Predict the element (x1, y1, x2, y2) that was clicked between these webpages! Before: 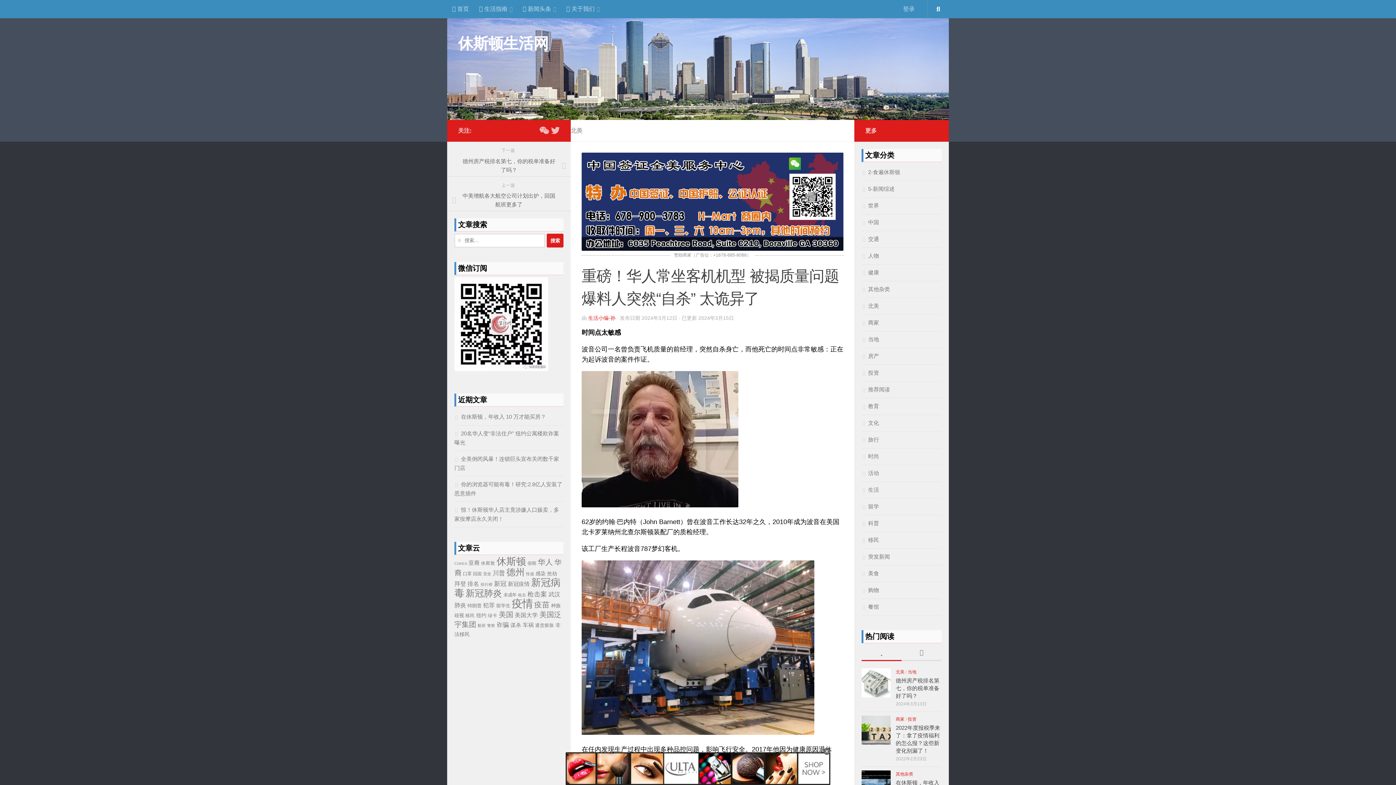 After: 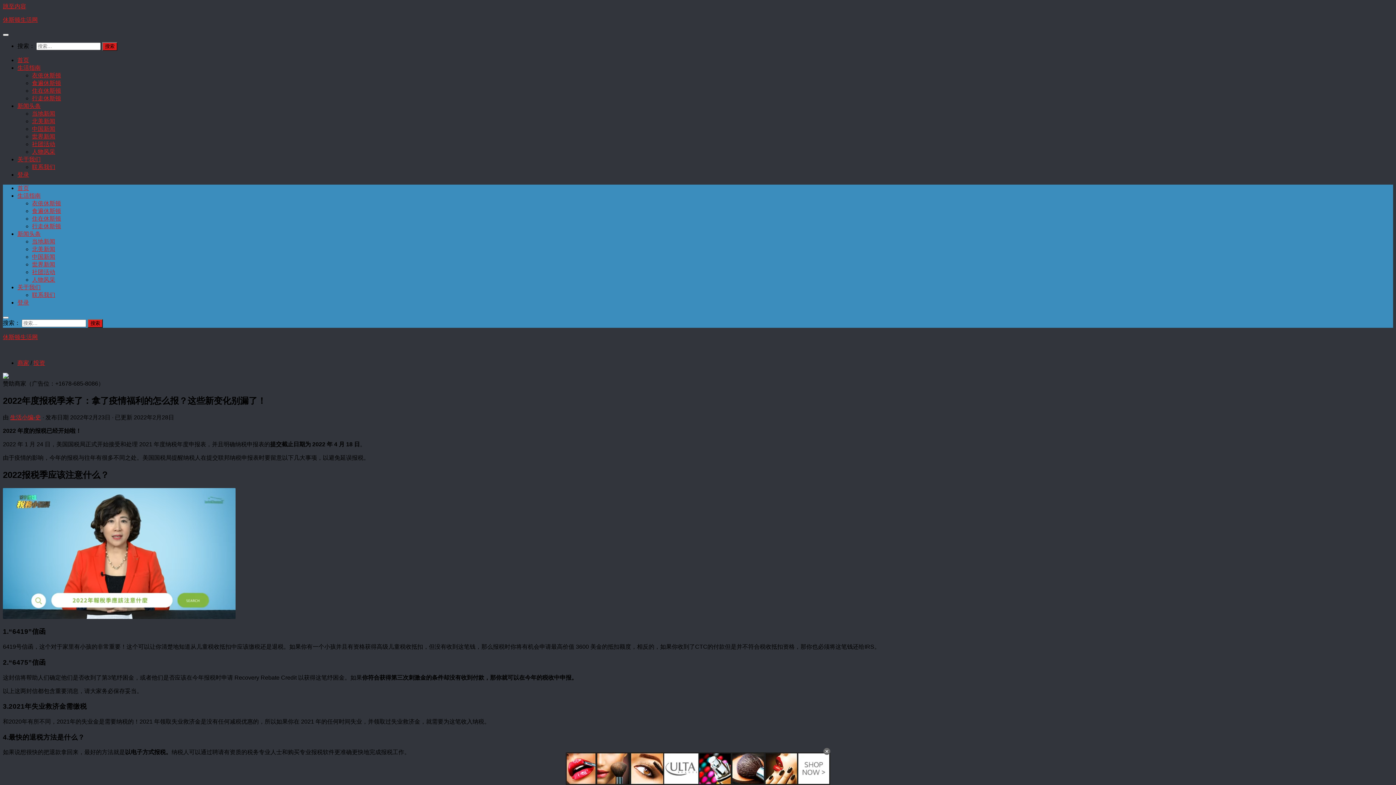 Action: bbox: (861, 715, 890, 745)